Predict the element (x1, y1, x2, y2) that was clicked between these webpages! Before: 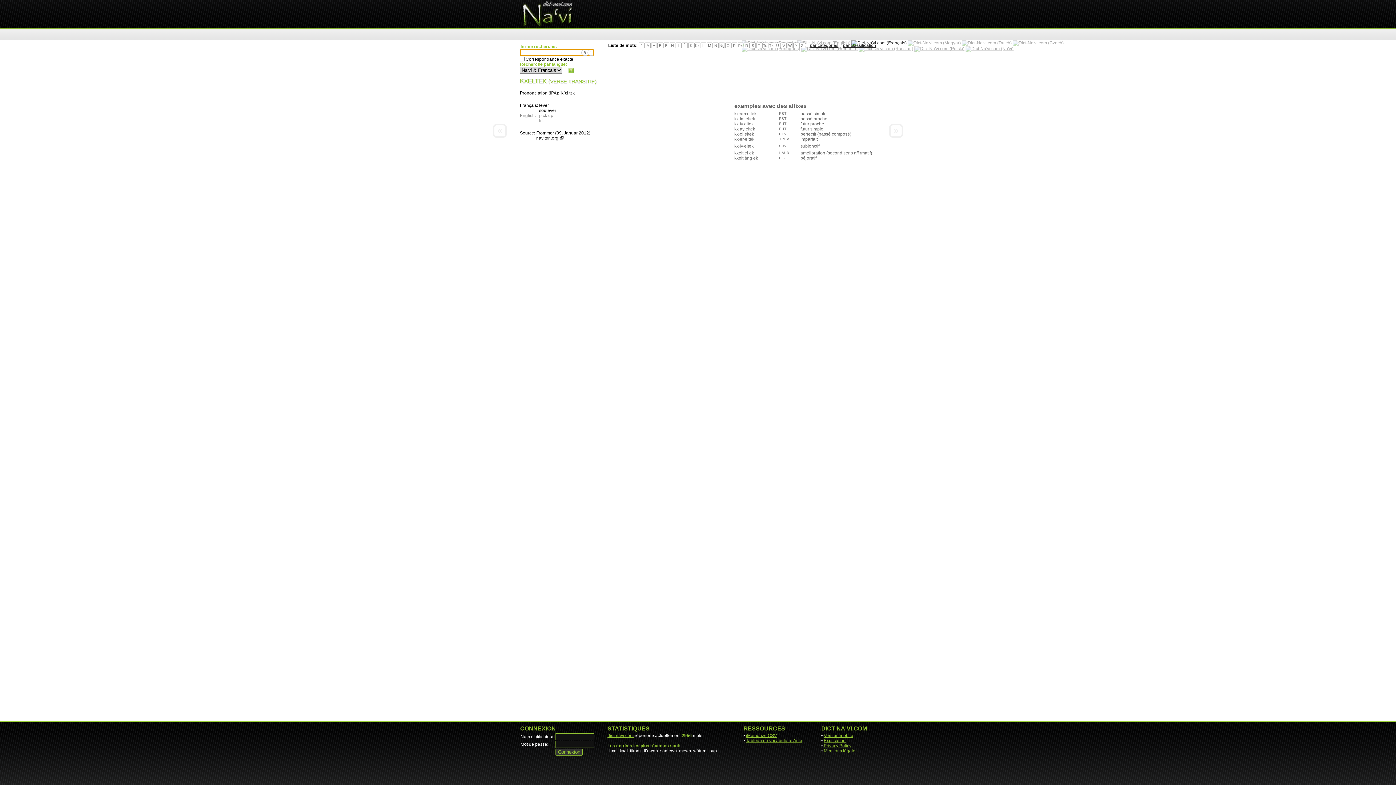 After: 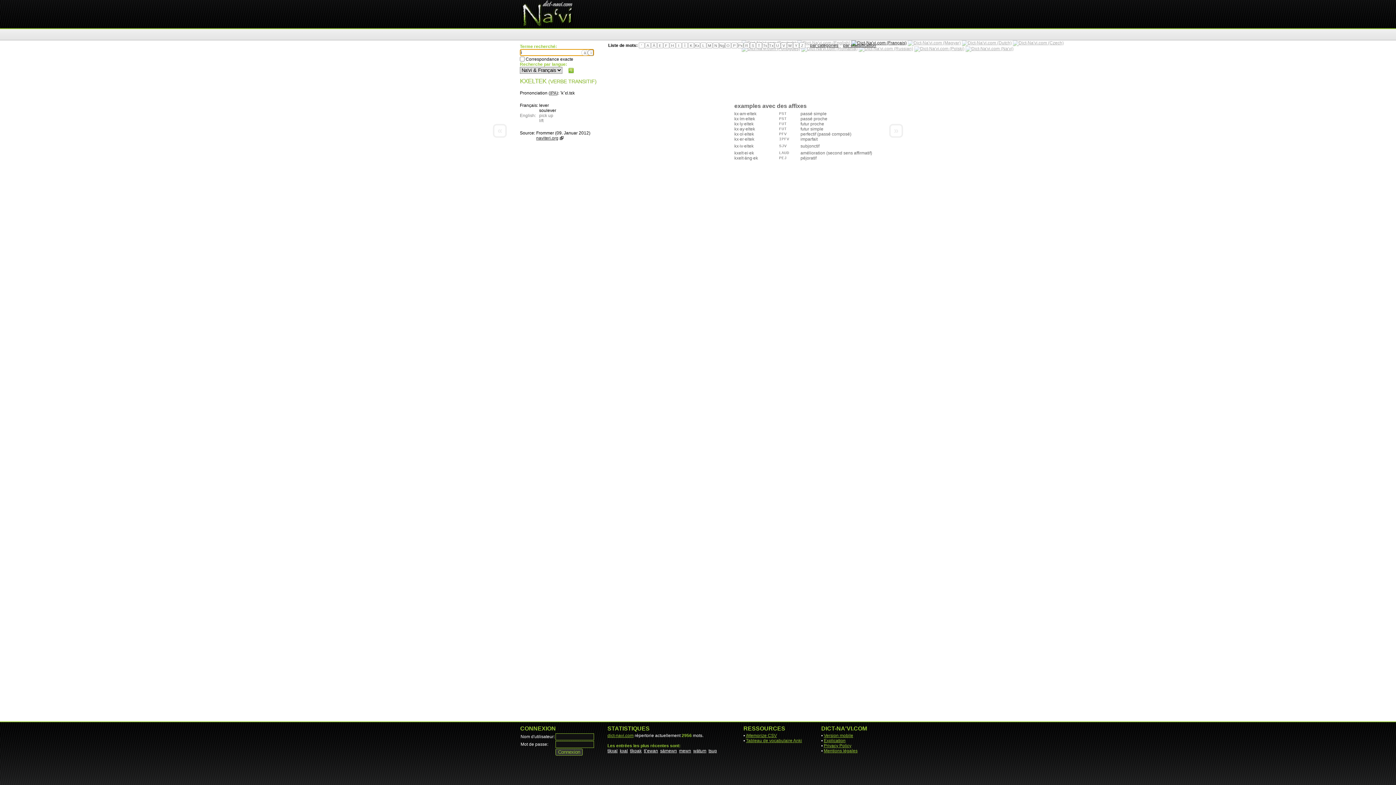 Action: label: ì bbox: (587, 49, 593, 55)